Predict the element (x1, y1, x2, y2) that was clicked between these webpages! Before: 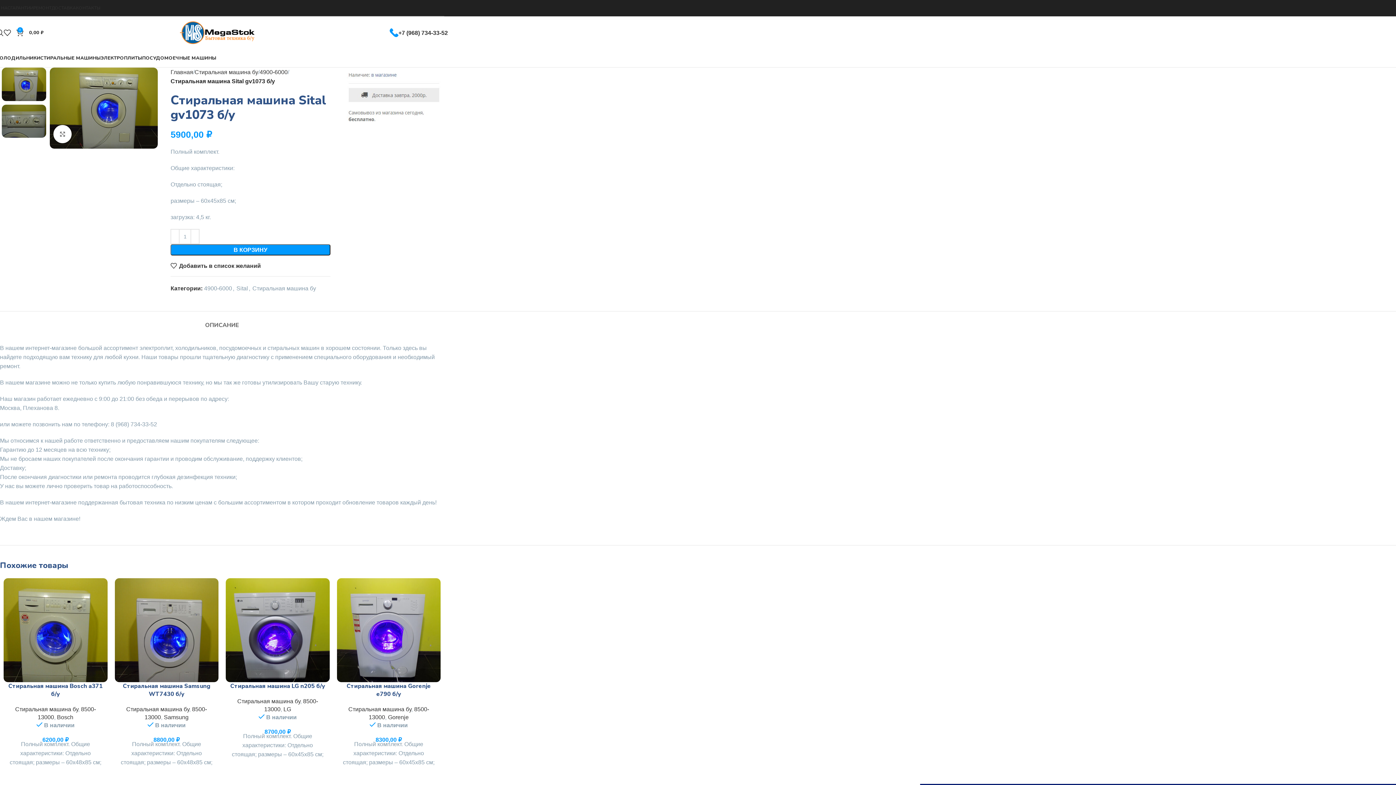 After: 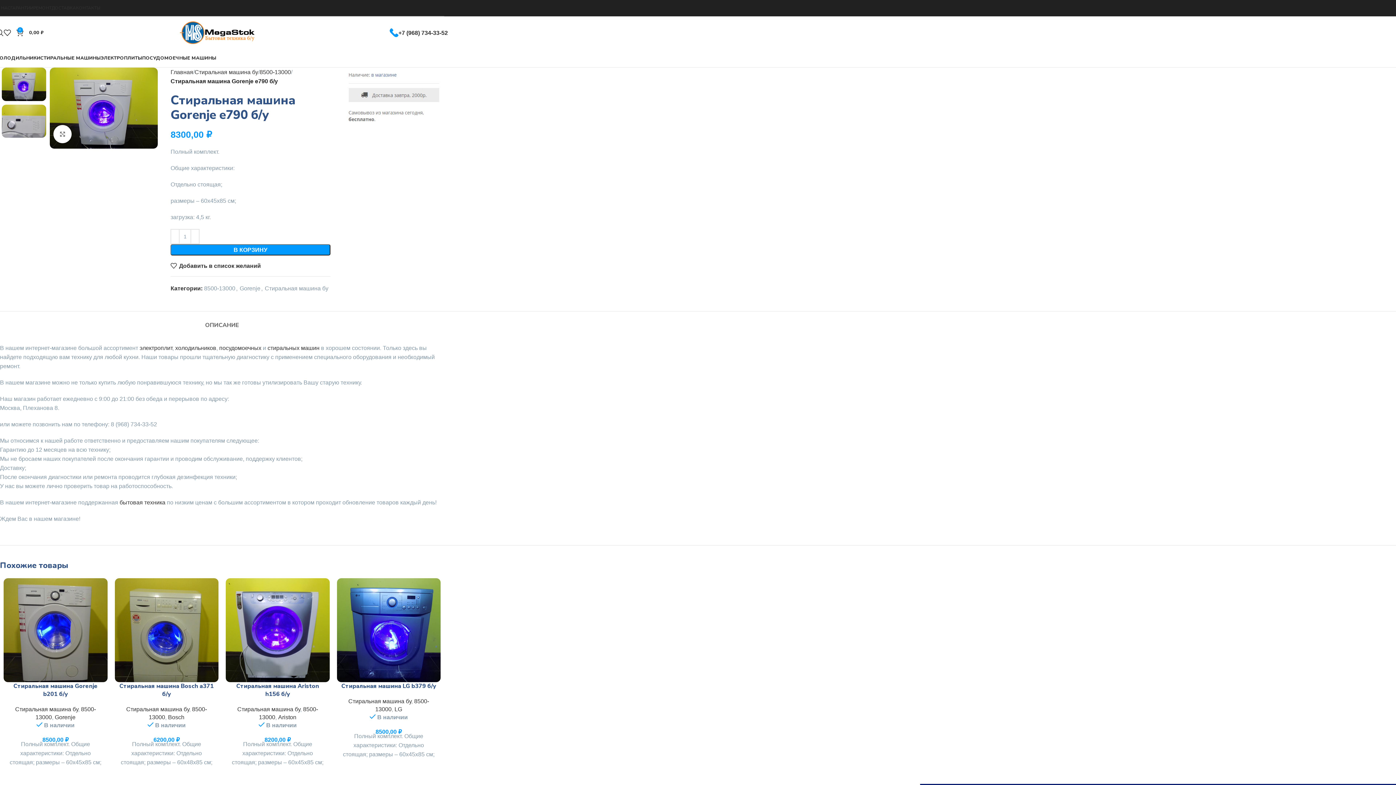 Action: bbox: (336, 578, 440, 682)